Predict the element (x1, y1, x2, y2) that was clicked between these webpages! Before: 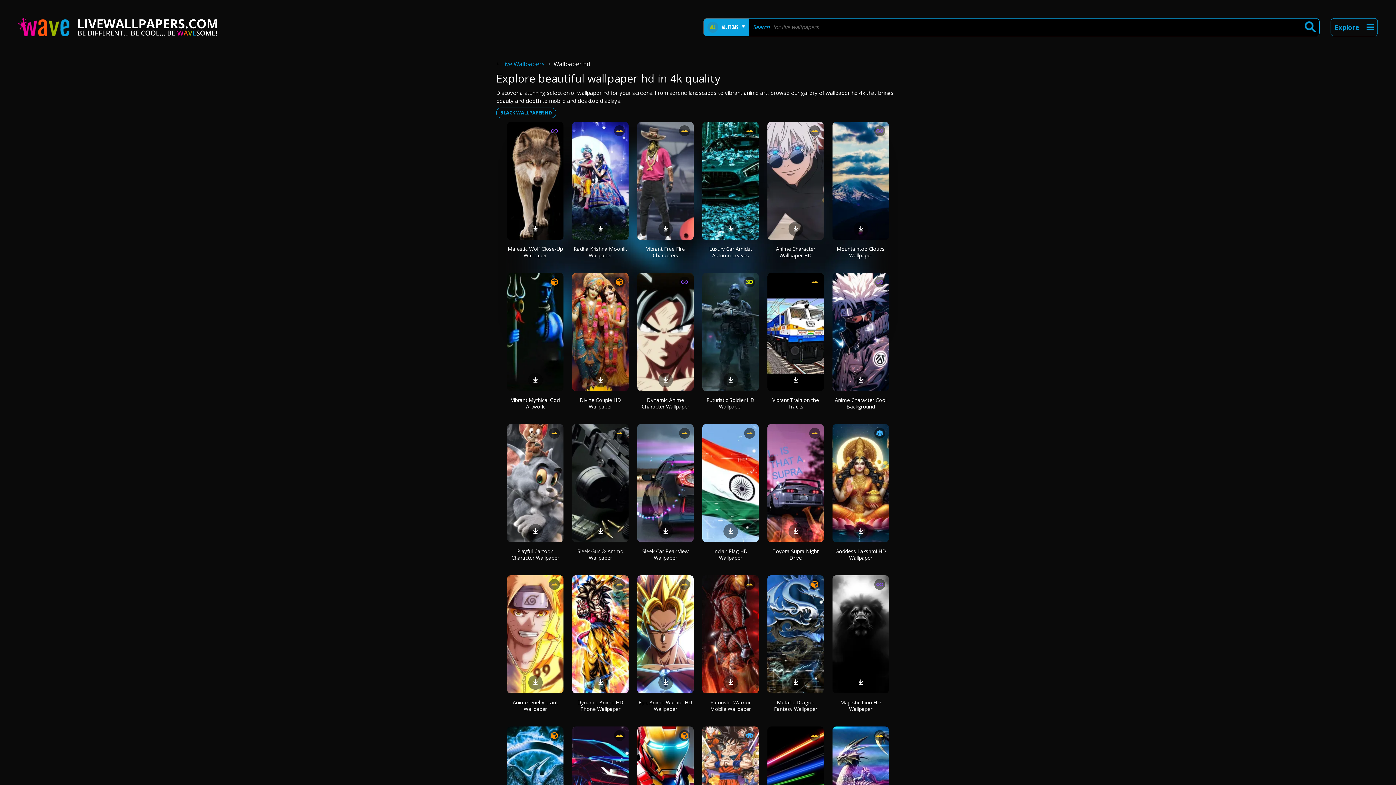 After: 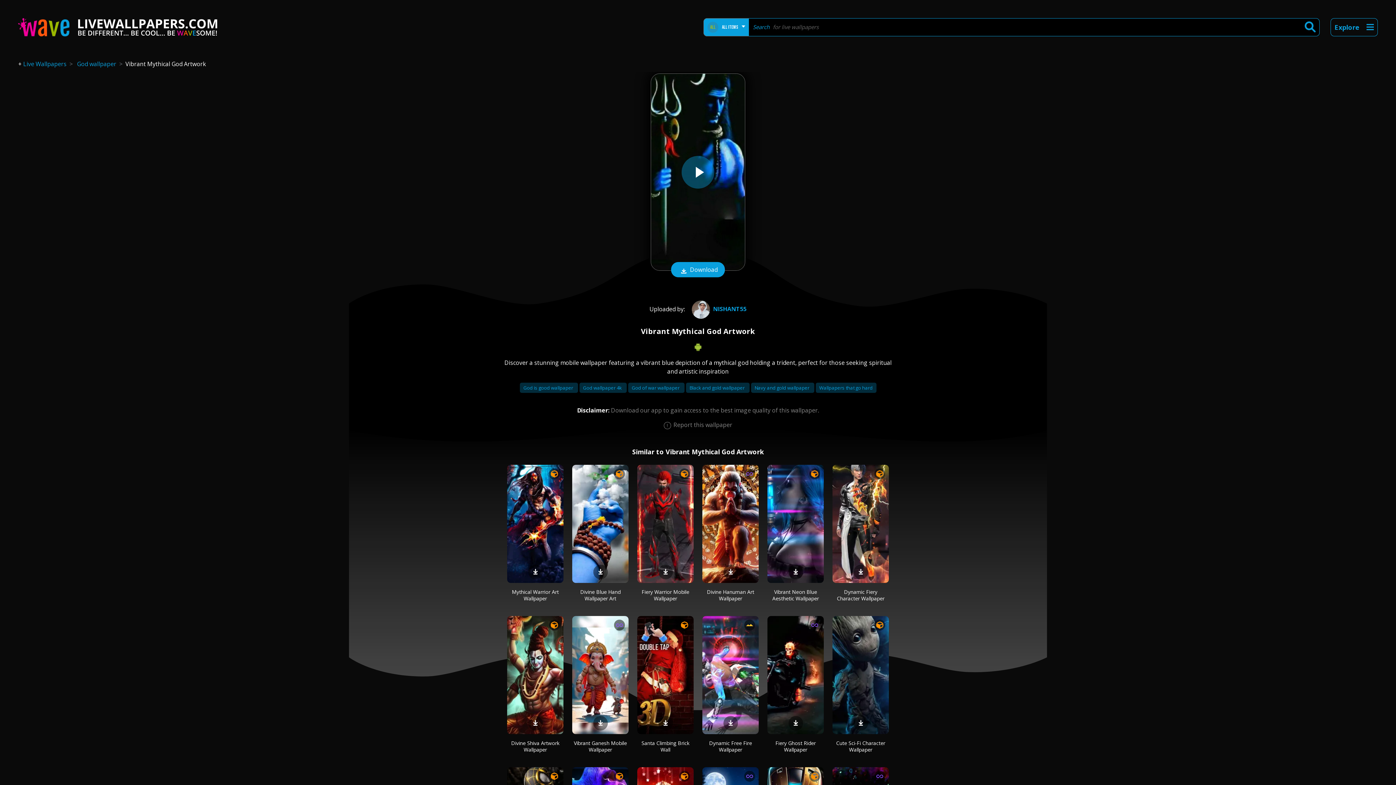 Action: bbox: (507, 273, 563, 391)